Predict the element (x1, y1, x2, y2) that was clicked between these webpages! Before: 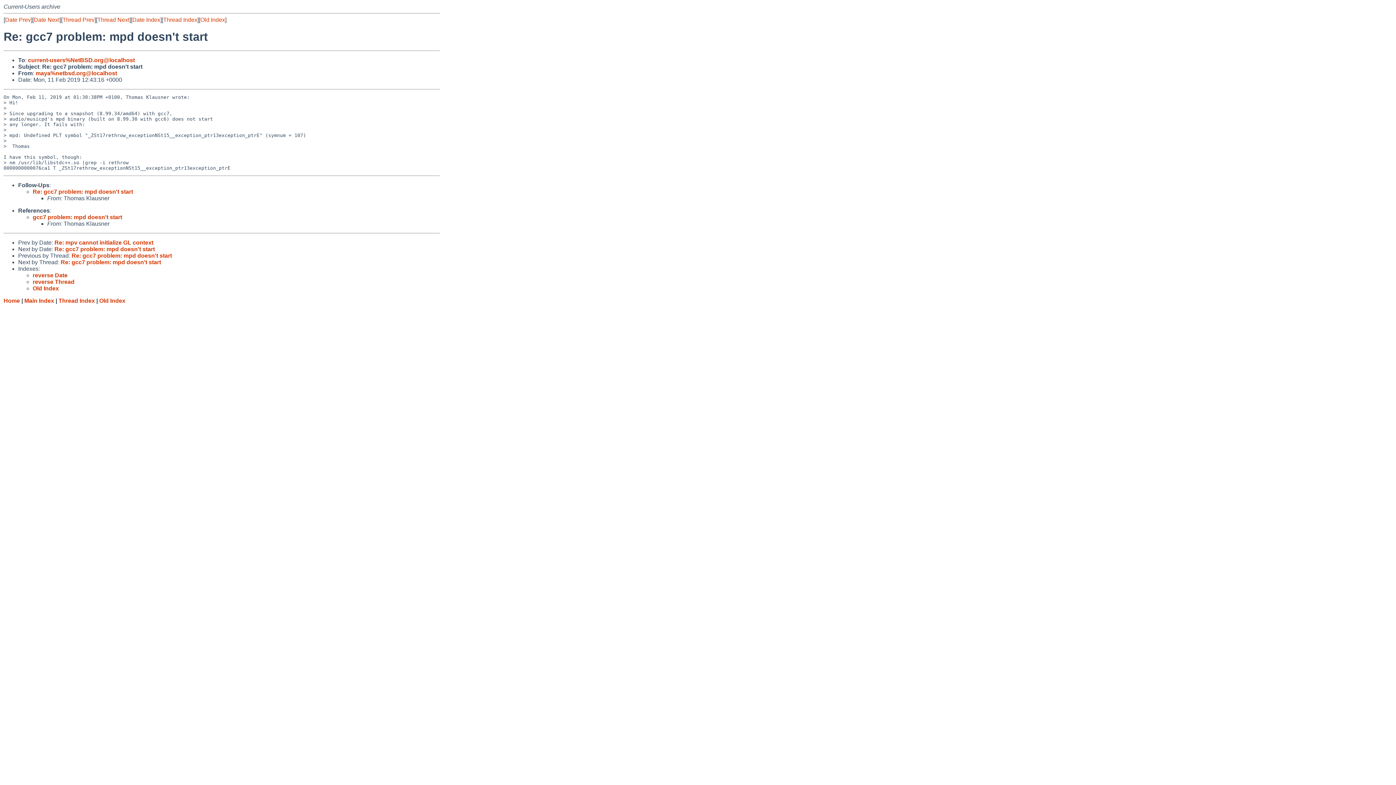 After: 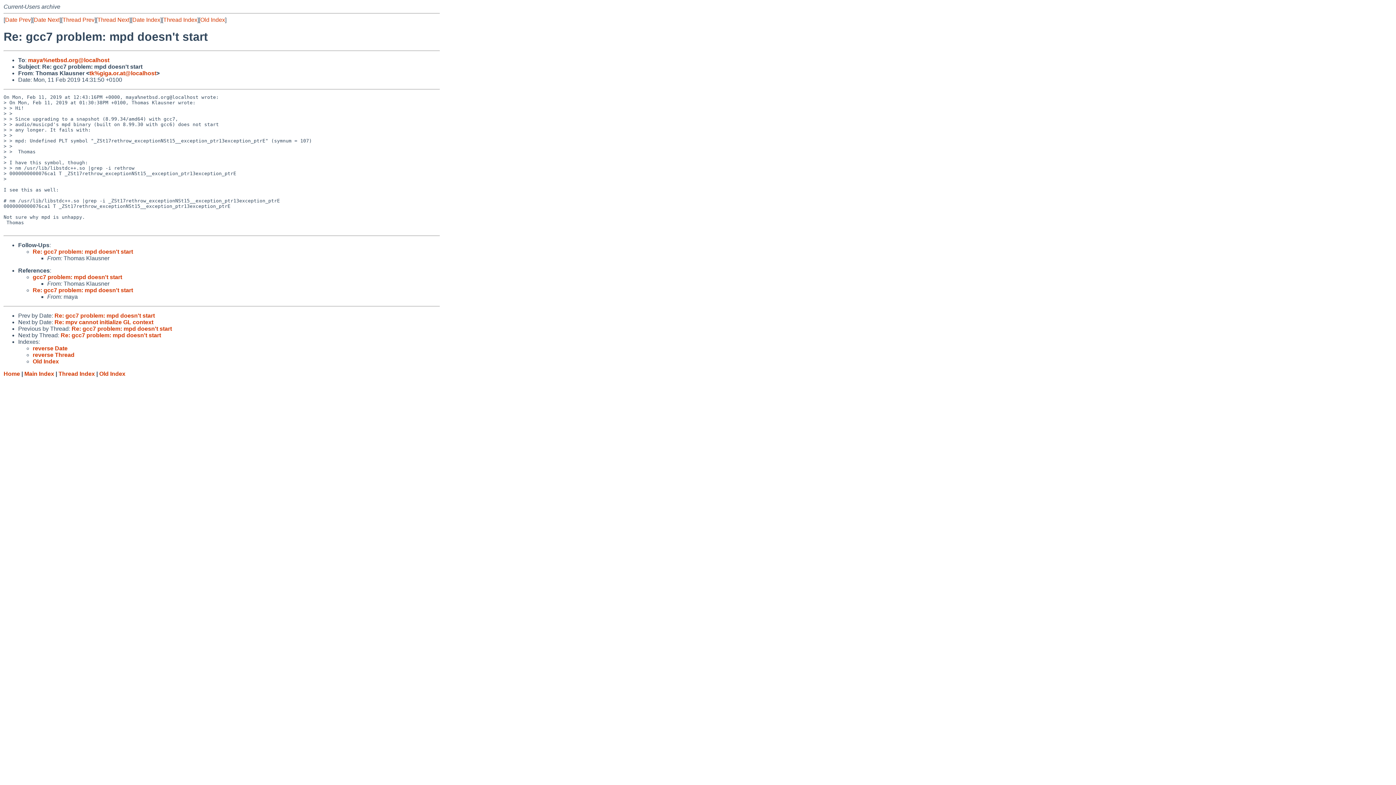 Action: bbox: (33, 16, 59, 22) label: Date Next